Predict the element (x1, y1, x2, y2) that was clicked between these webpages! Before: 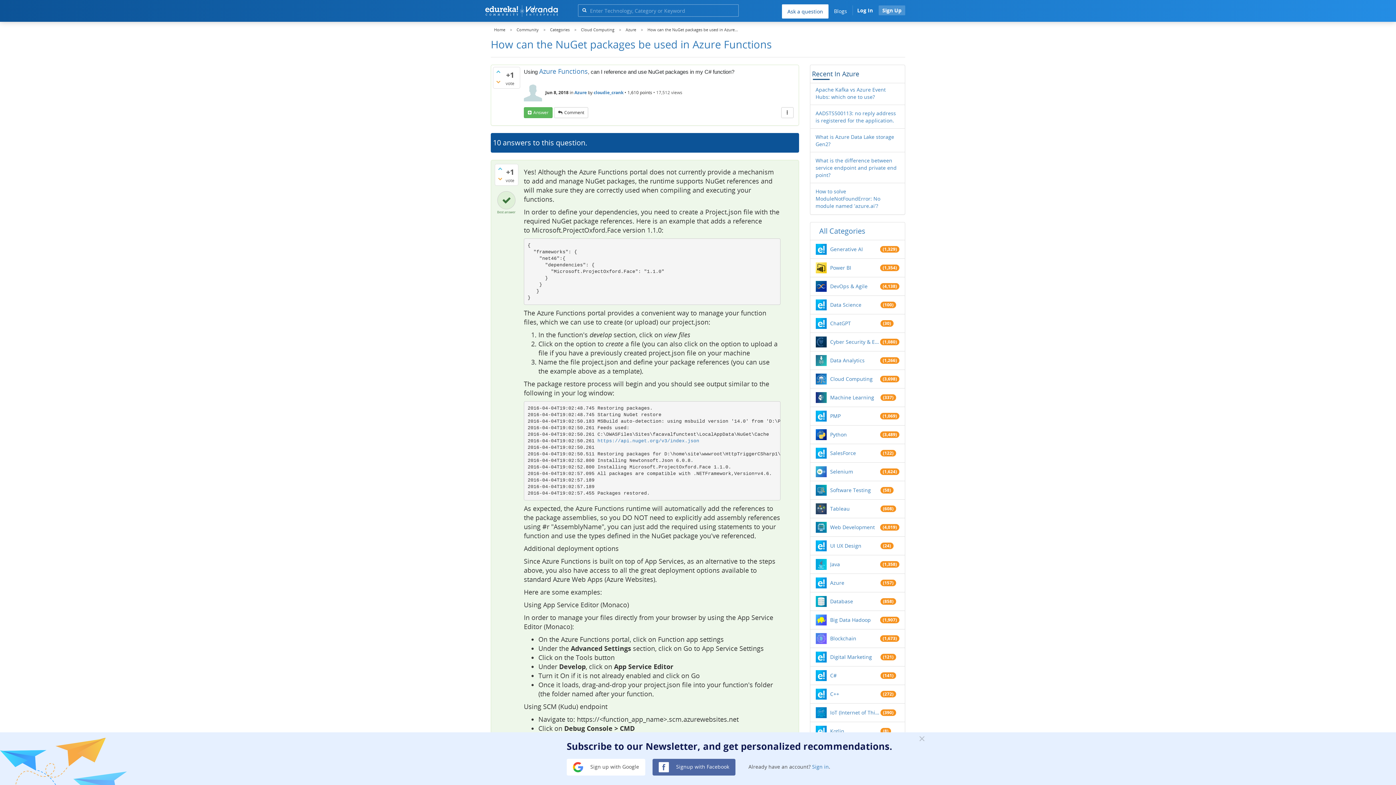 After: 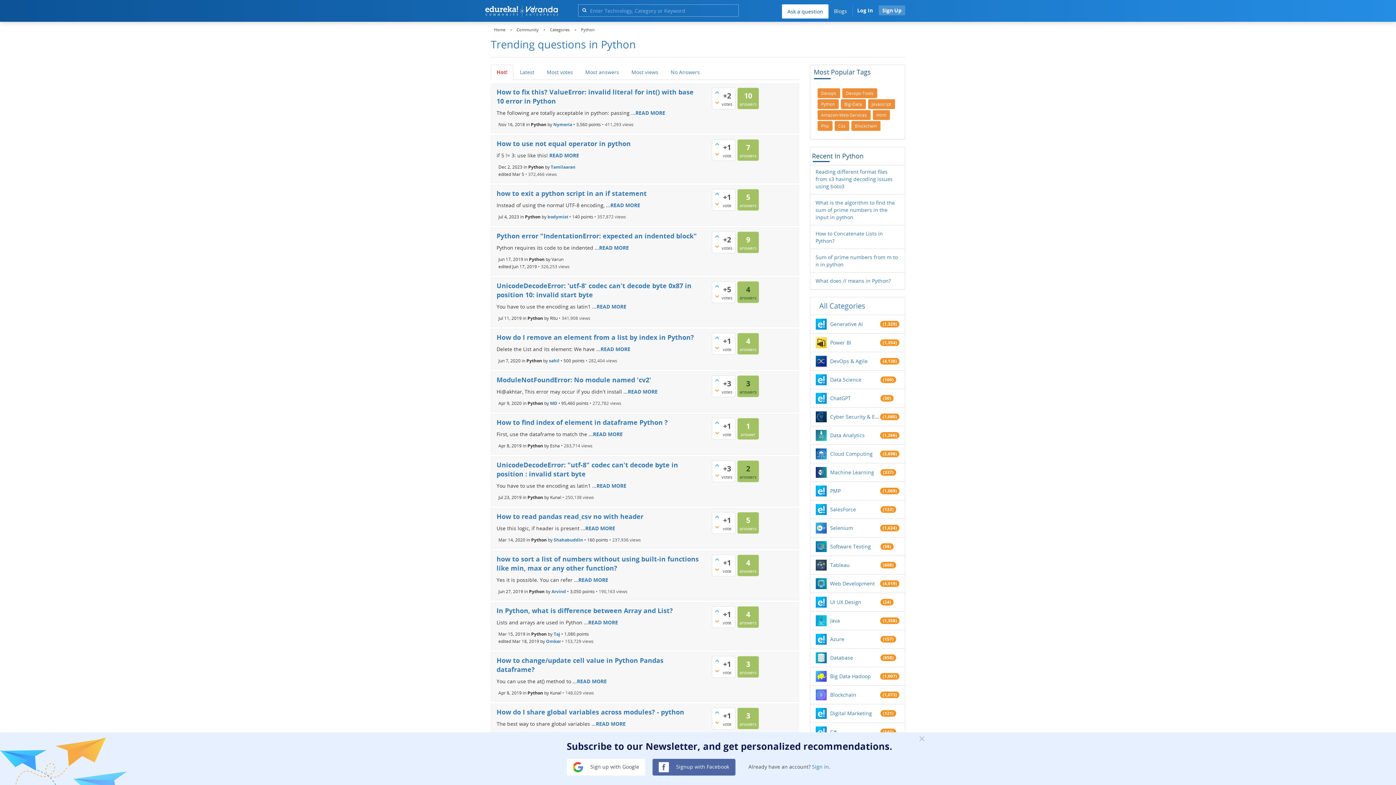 Action: bbox: (830, 431, 880, 438) label: Python